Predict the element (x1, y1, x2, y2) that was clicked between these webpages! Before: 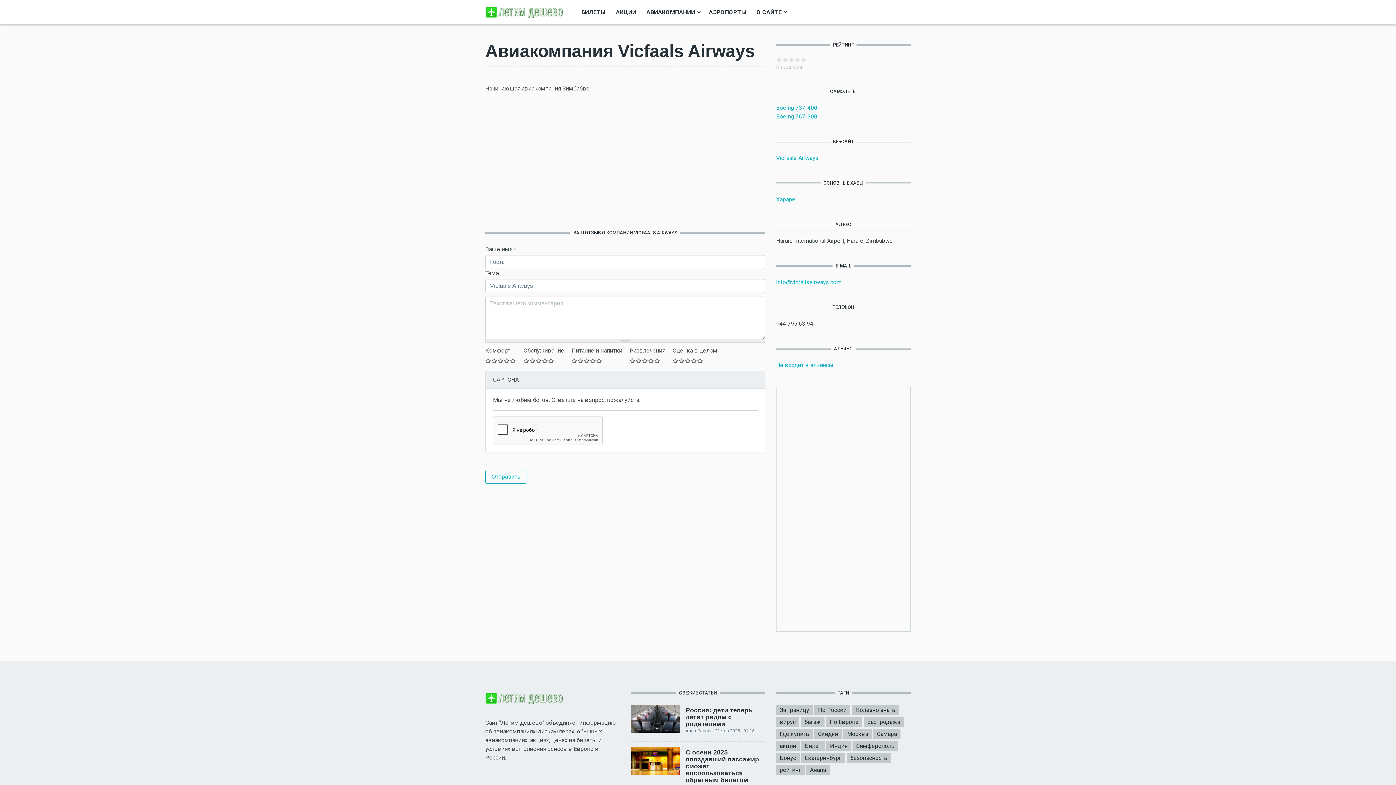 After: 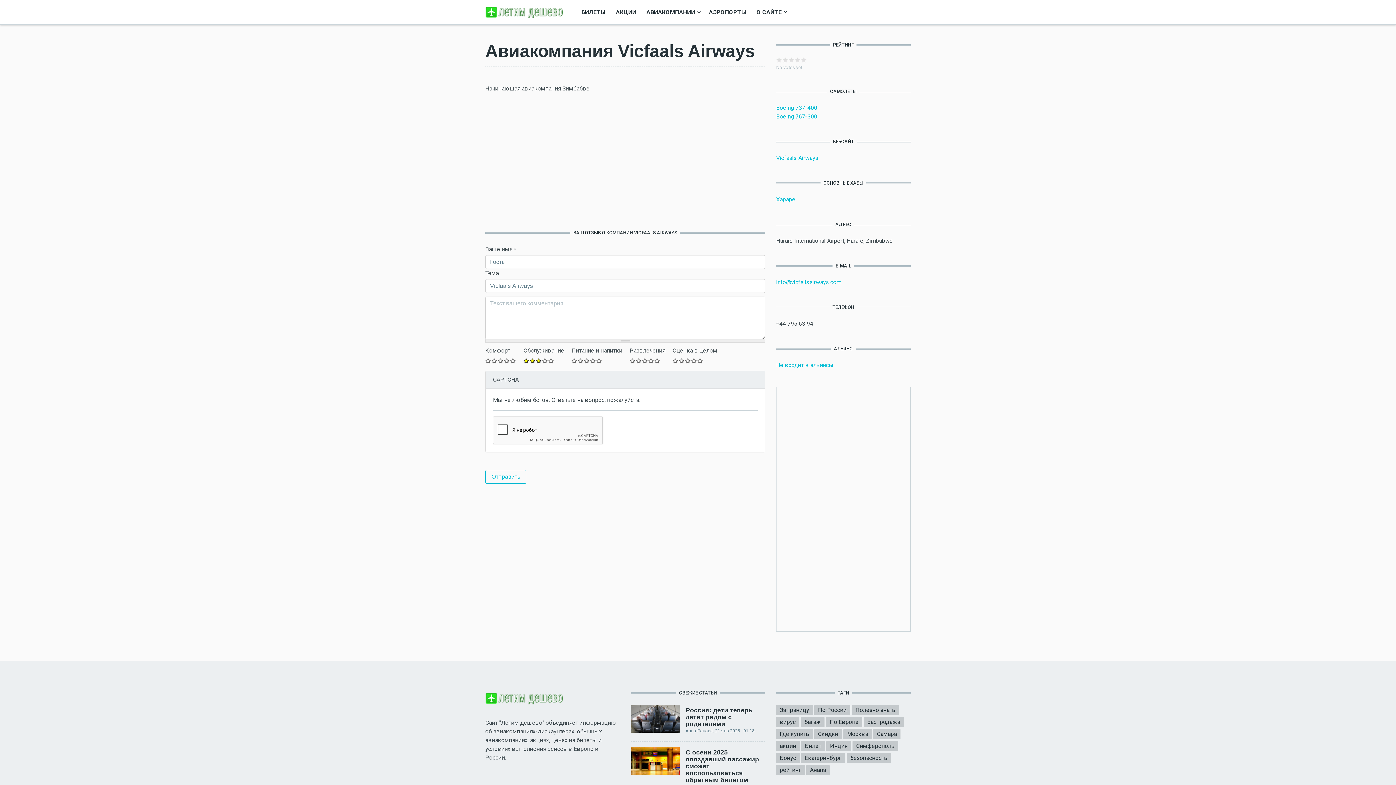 Action: bbox: (536, 358, 542, 363) label: Give Оставьте ваш отзыв 3/5